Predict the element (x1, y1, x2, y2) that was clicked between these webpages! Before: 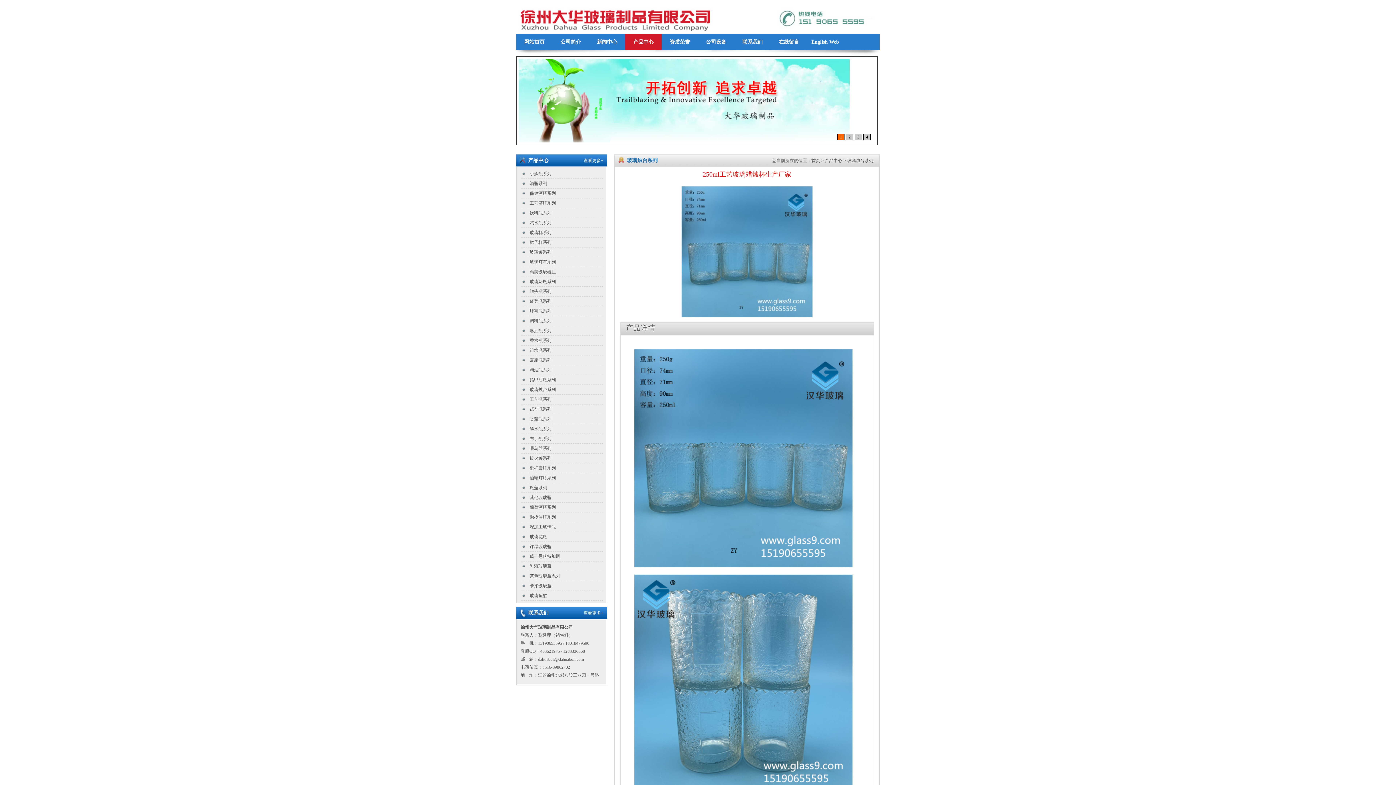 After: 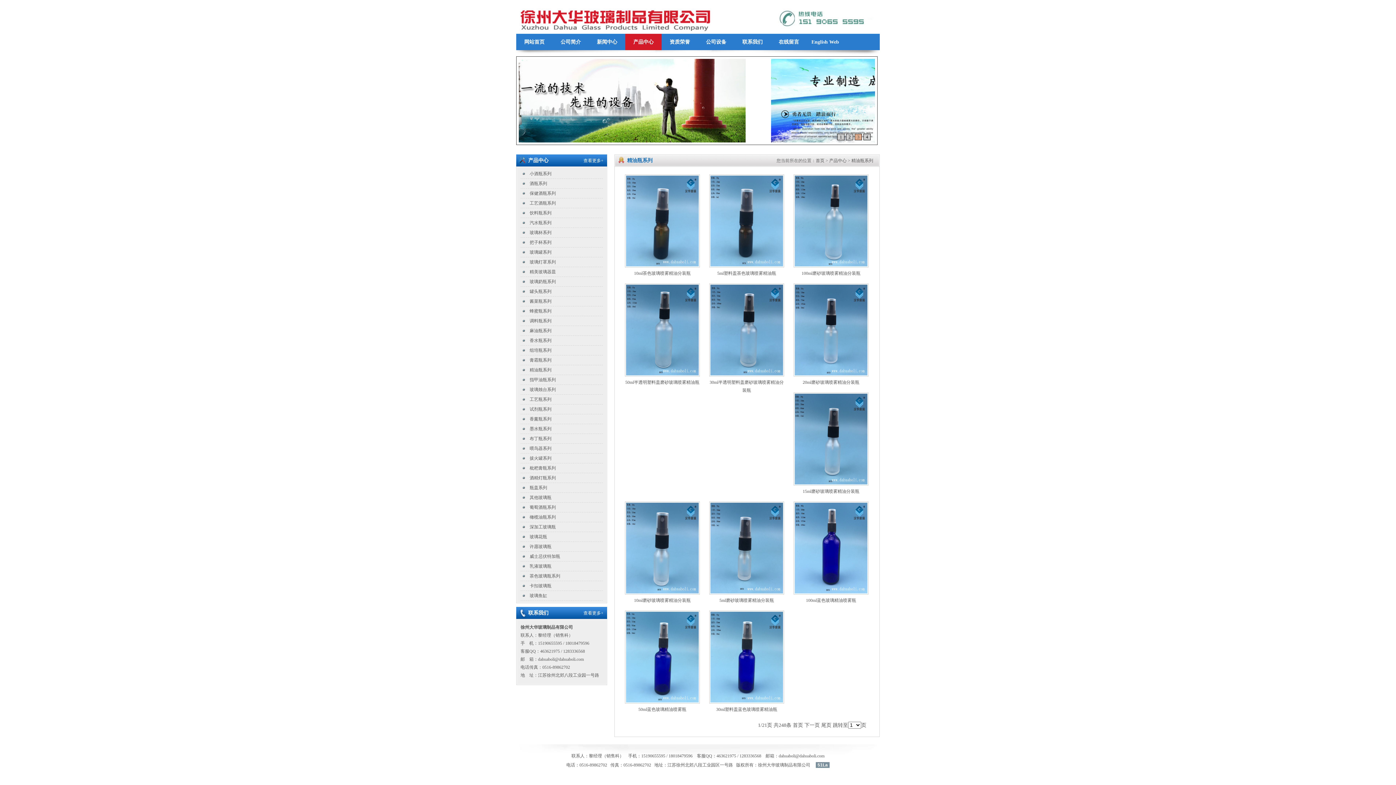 Action: bbox: (520, 365, 602, 374) label: 精油瓶系列